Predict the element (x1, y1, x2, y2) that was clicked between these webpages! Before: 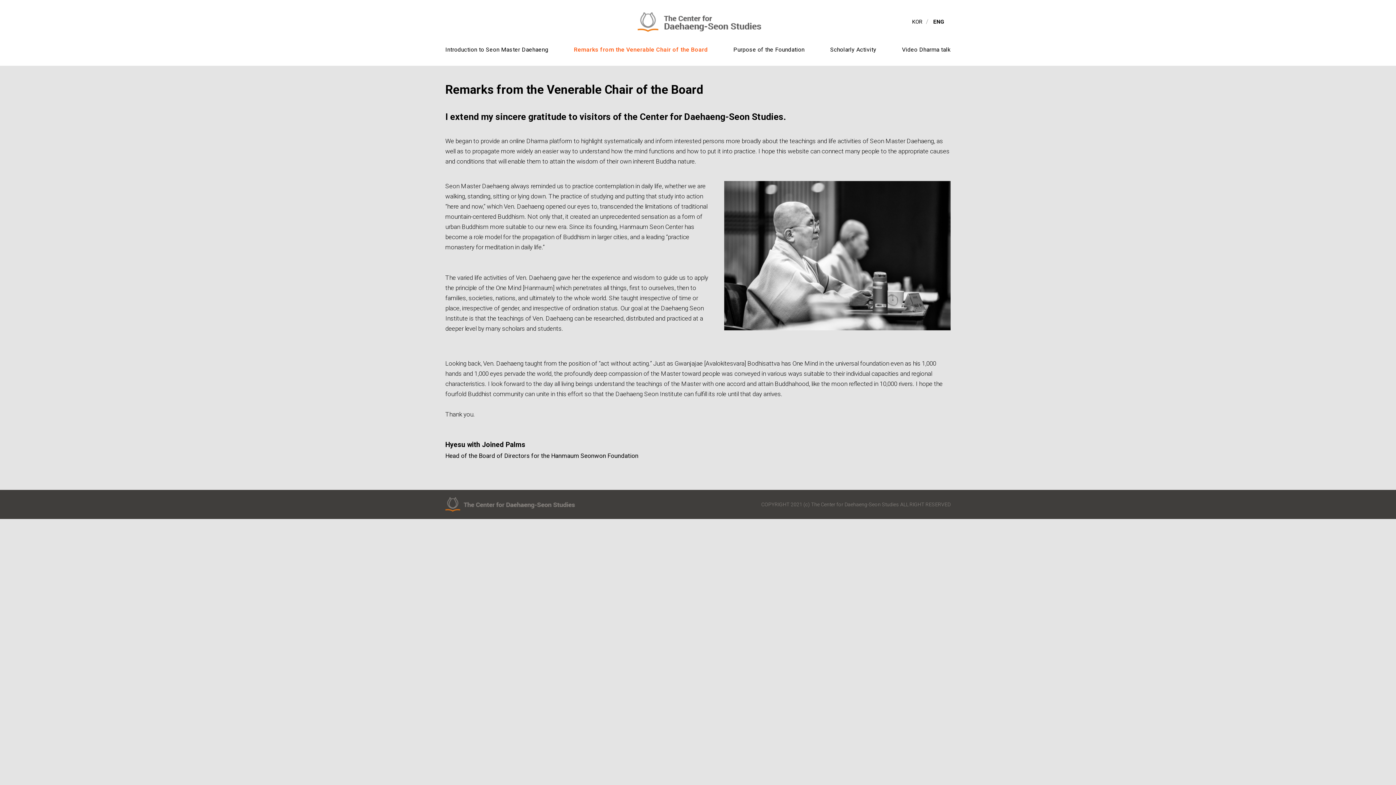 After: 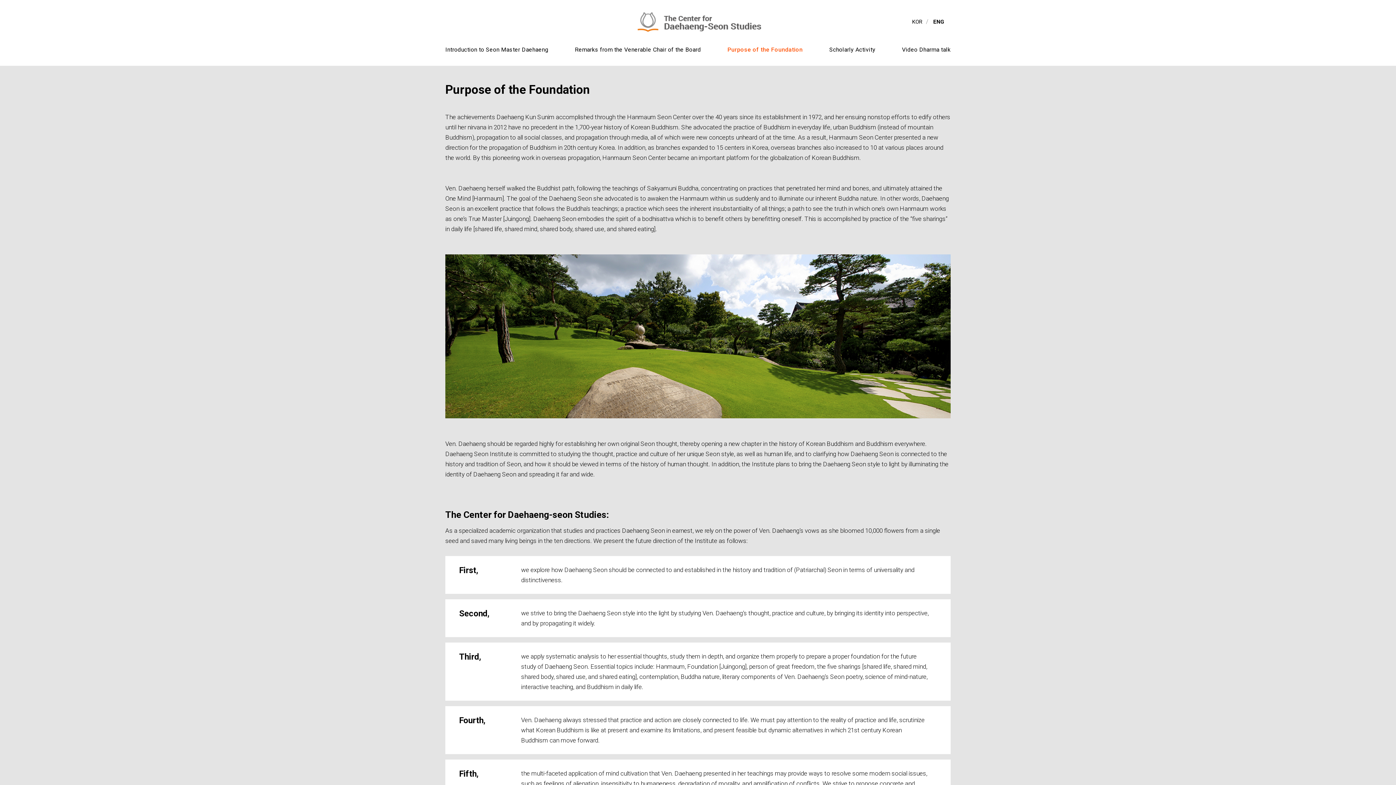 Action: label: Purpose of the Foundation bbox: (733, 33, 804, 65)